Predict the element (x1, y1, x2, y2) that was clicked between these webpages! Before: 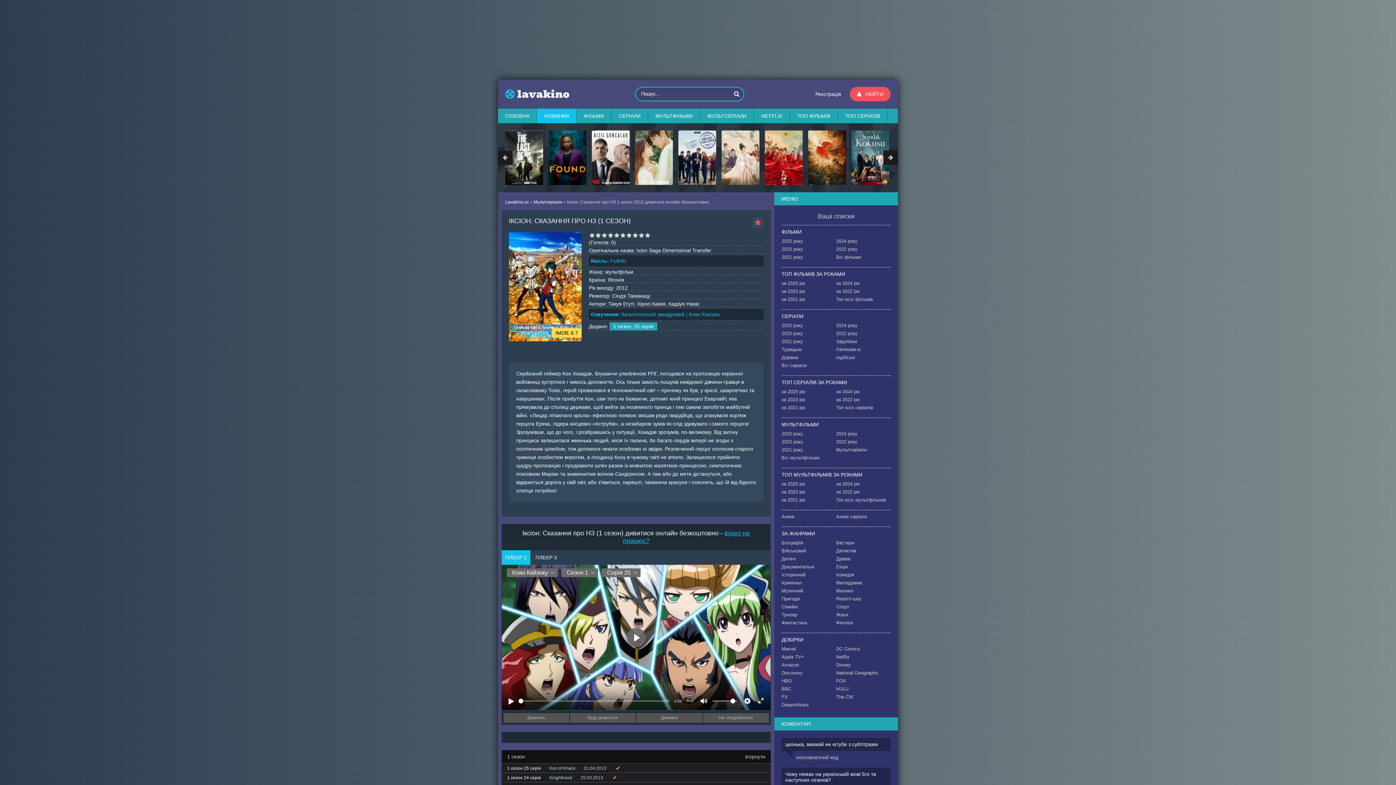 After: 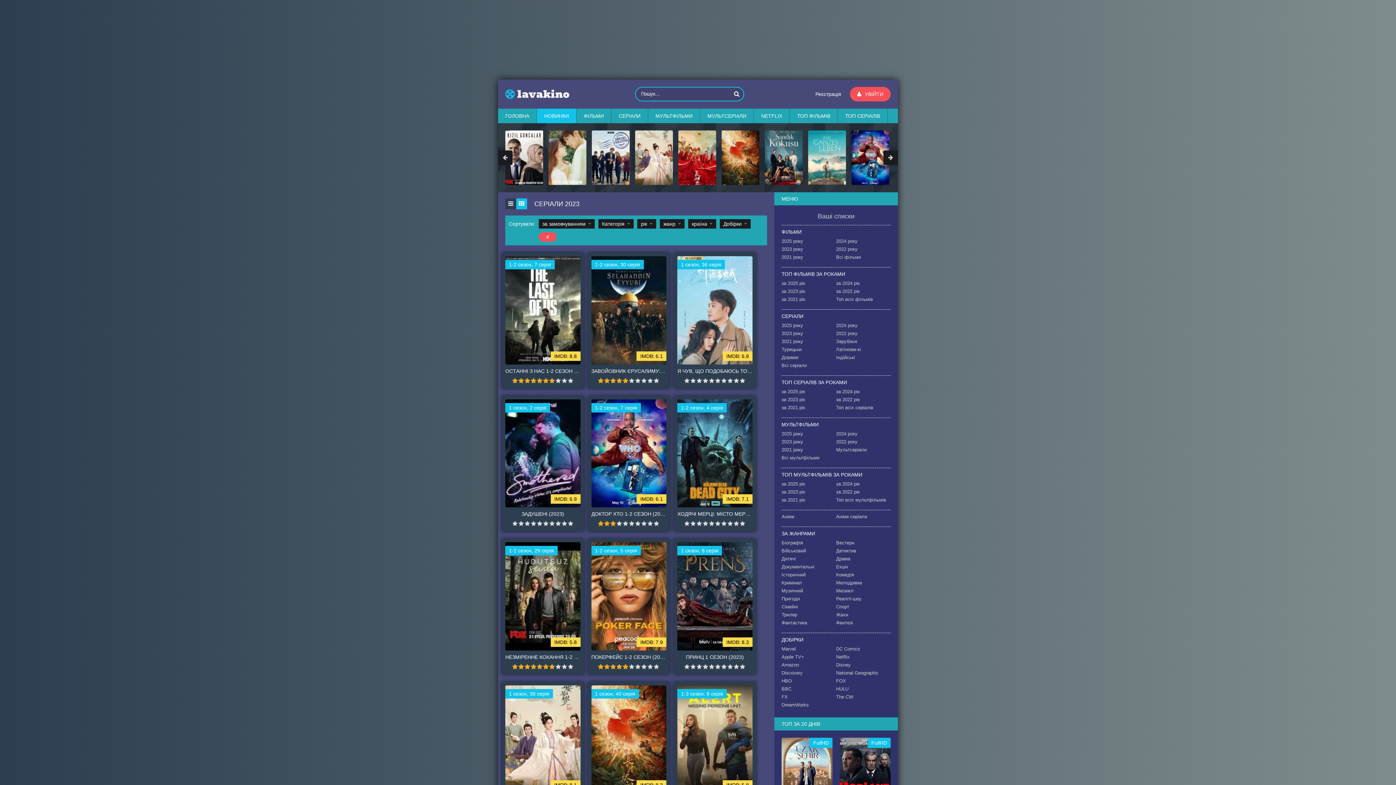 Action: bbox: (781, 330, 836, 336) label: 2023 року